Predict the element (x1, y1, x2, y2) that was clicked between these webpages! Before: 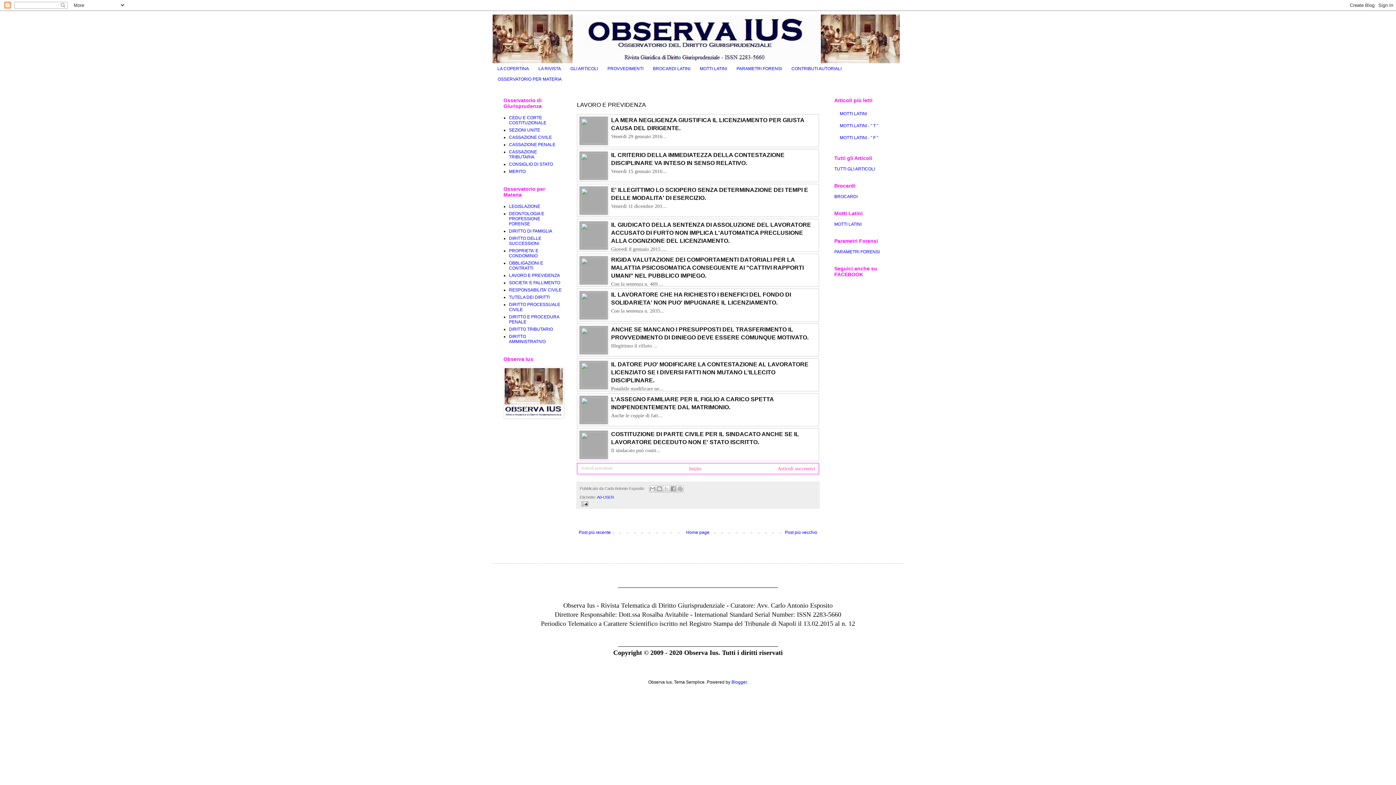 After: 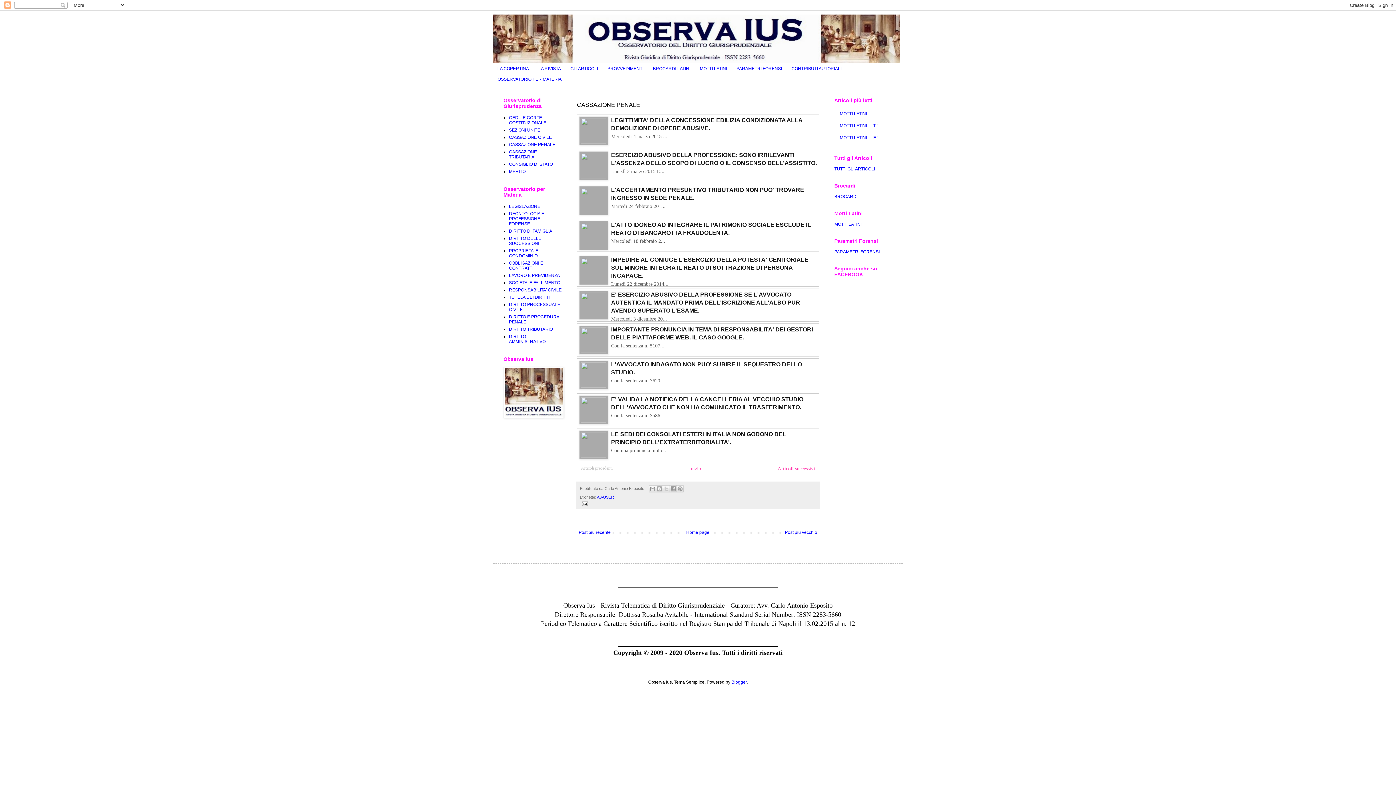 Action: label: CASSAZIONE PENALE bbox: (509, 142, 555, 147)